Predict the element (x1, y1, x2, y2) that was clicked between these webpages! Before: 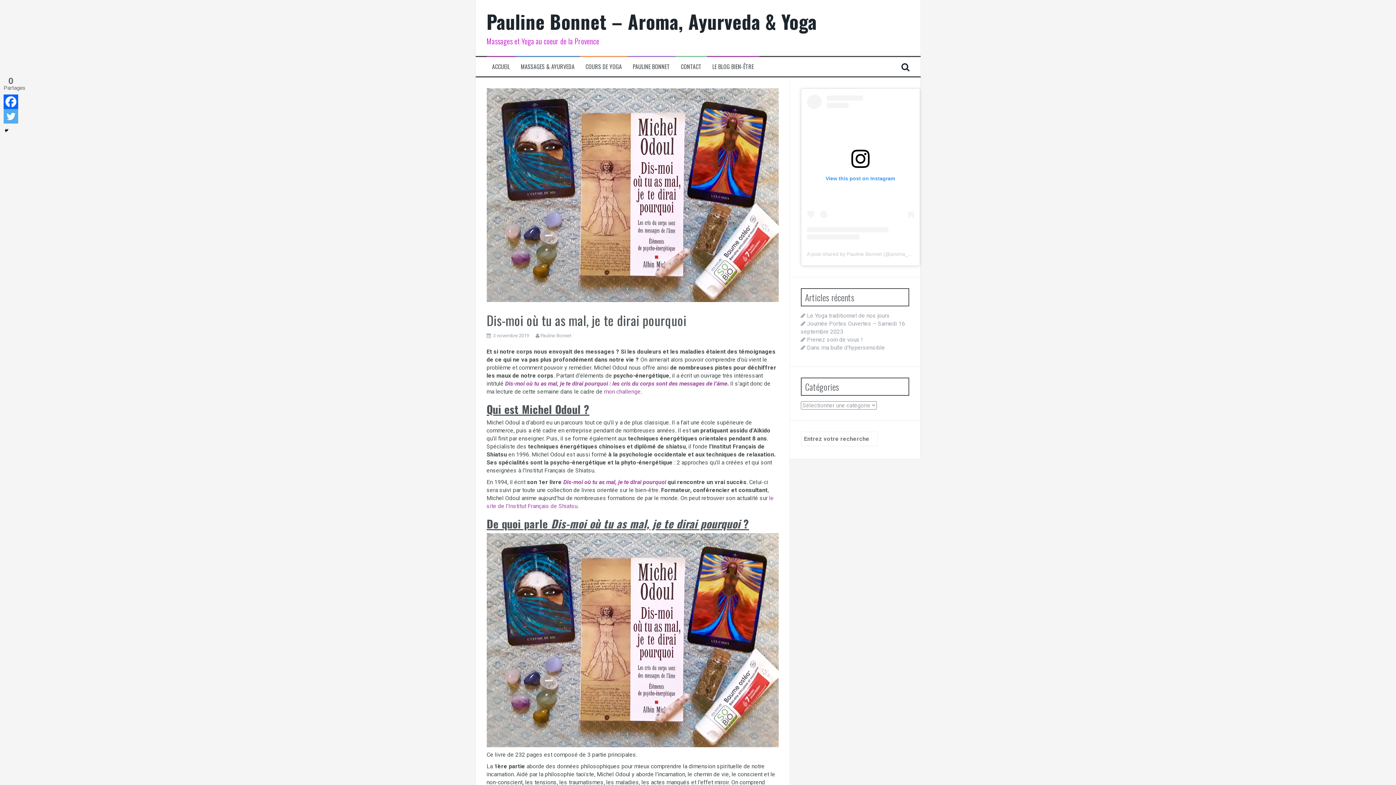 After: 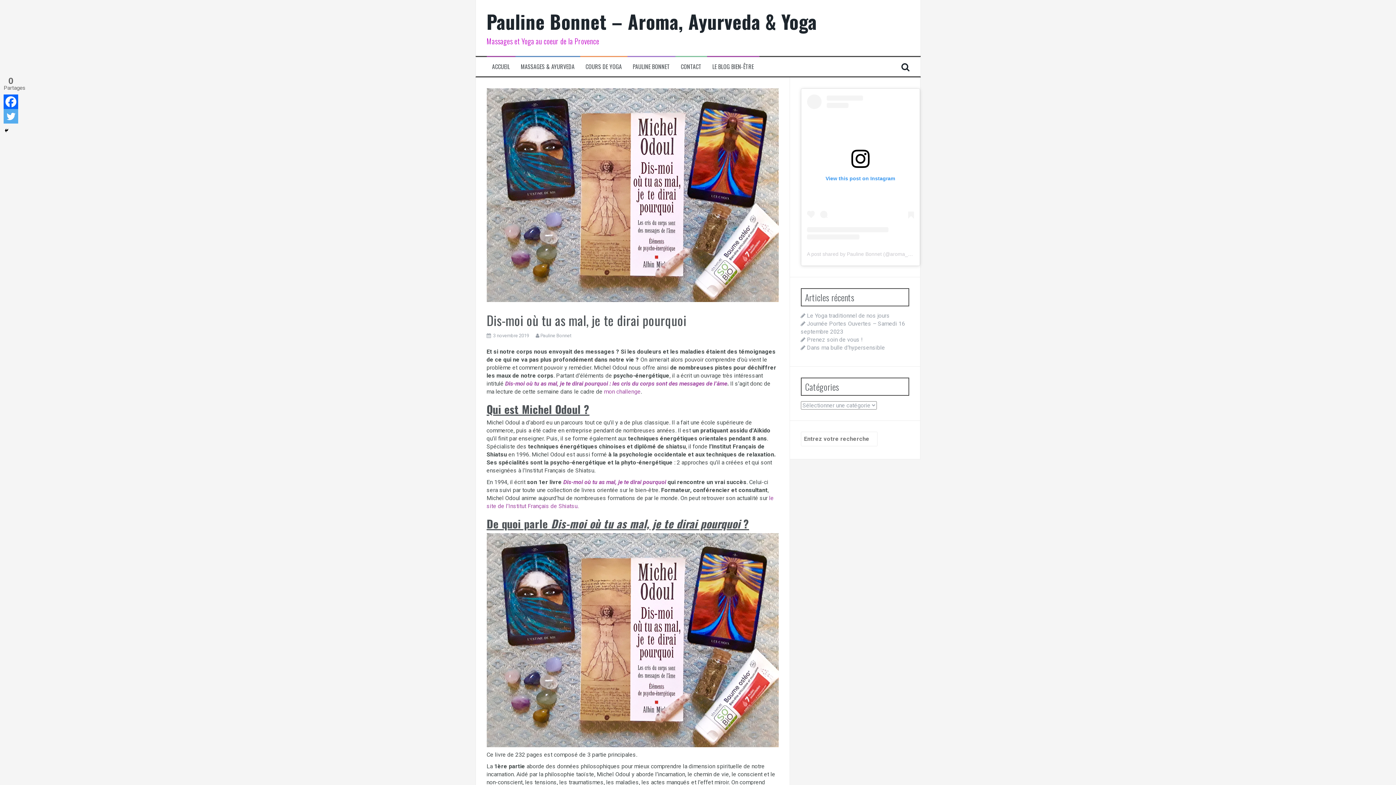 Action: bbox: (3, 94, 18, 109) label: Facebook